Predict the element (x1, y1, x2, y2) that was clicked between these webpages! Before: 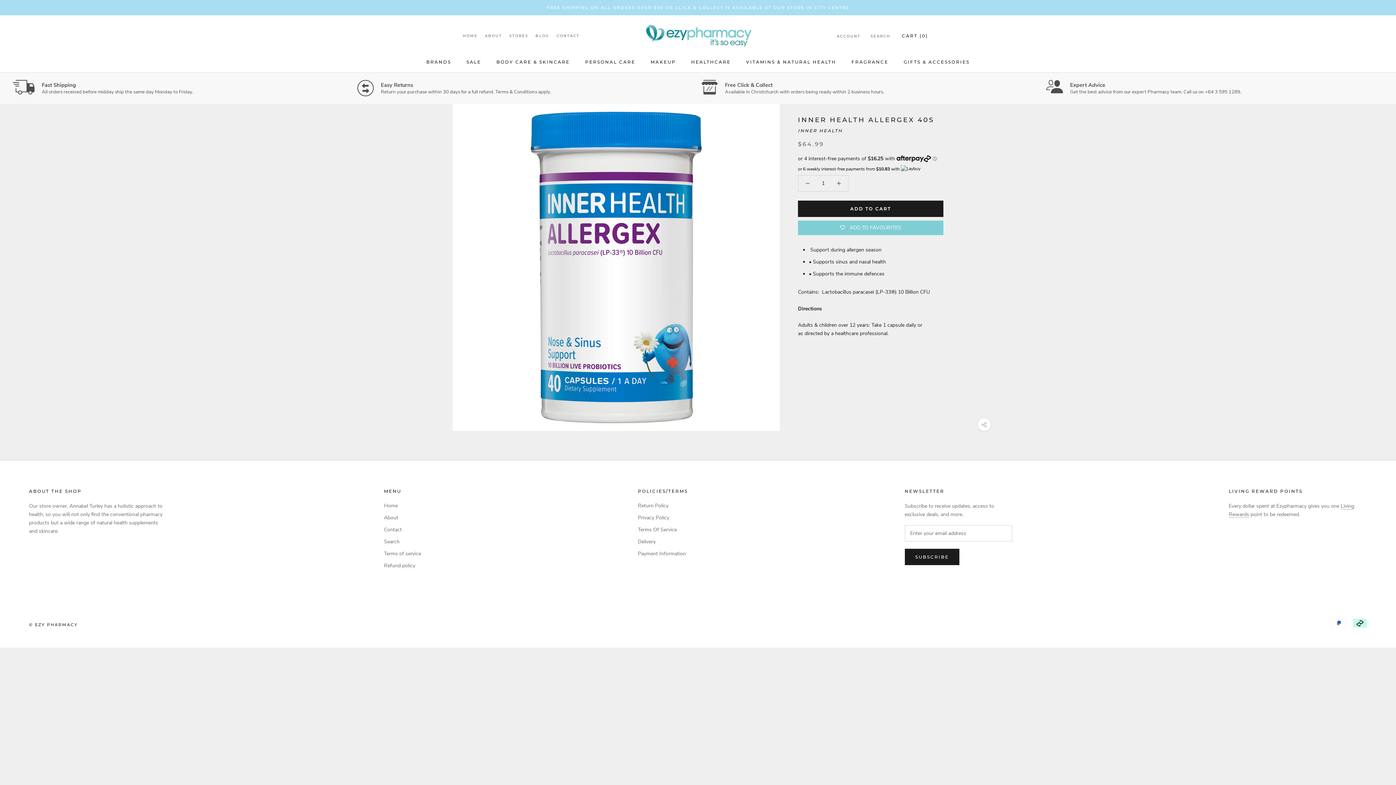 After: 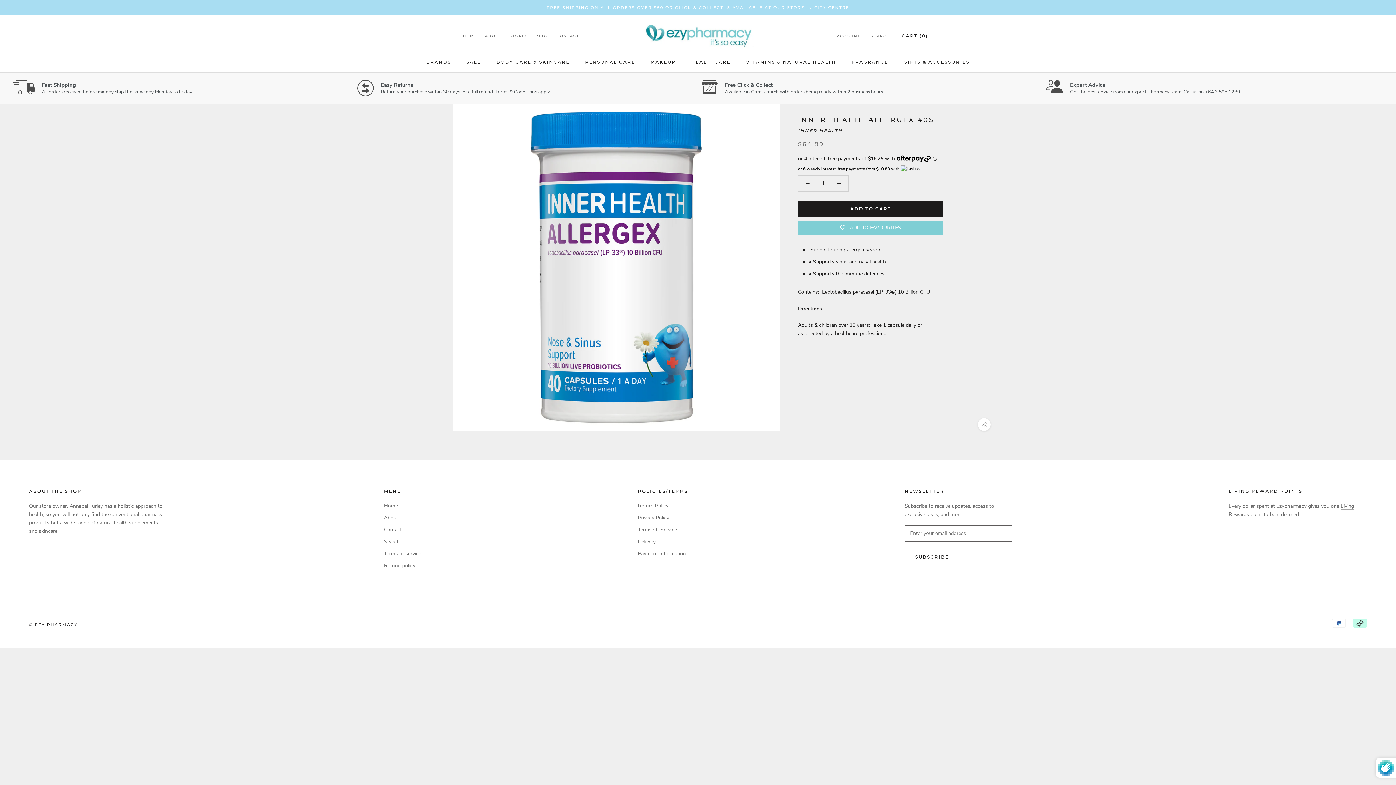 Action: label: SUBSCRIBE bbox: (904, 549, 959, 565)